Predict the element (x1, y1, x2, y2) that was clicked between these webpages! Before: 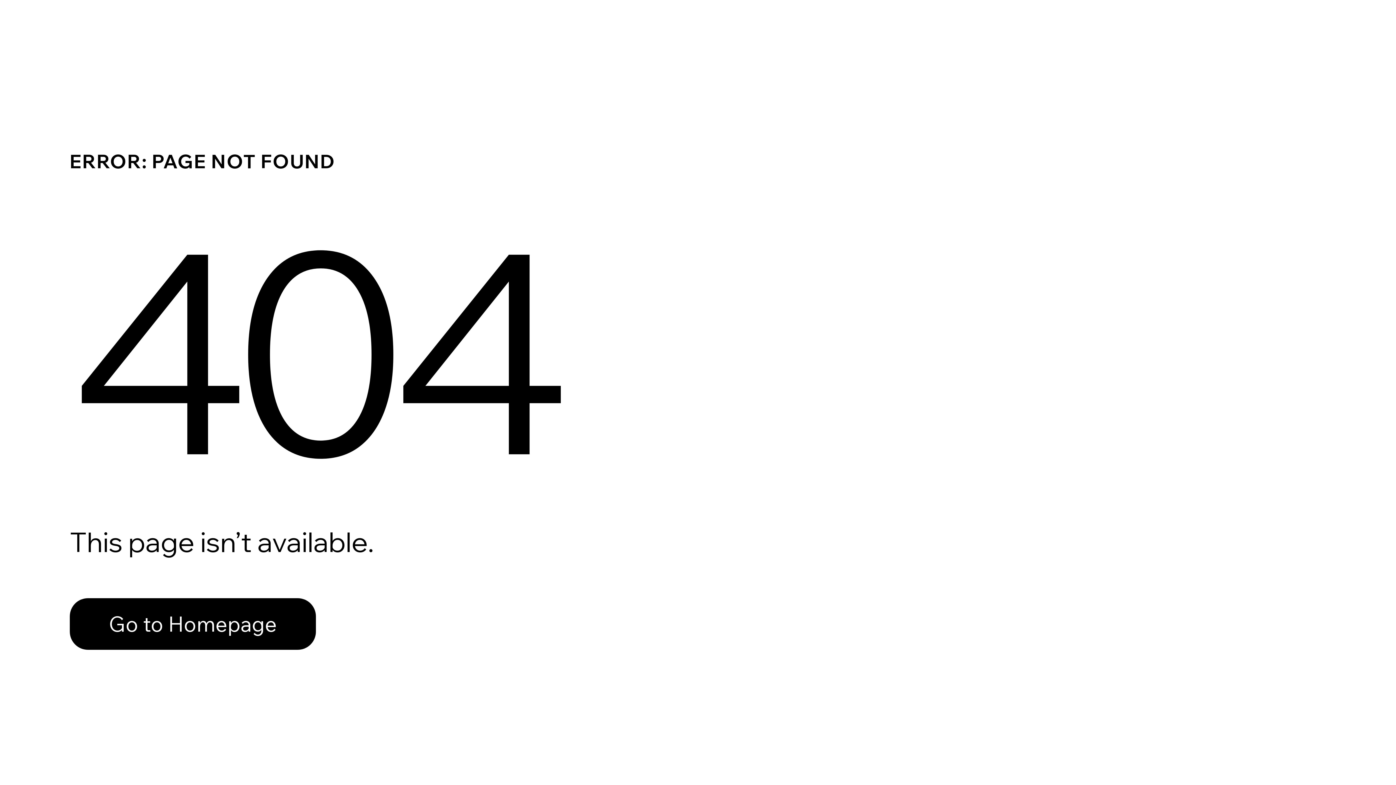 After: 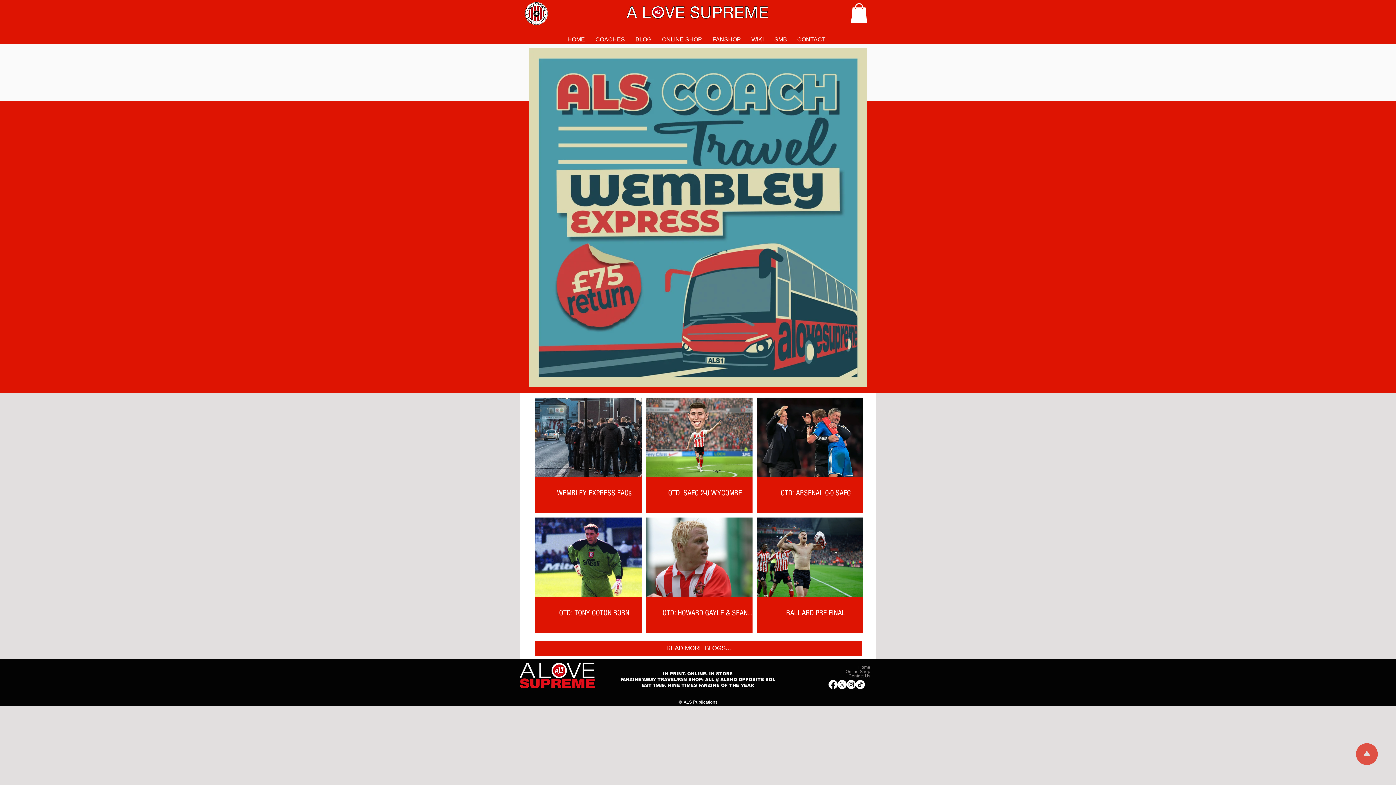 Action: bbox: (69, 582, 768, 659) label: Go to Homepage